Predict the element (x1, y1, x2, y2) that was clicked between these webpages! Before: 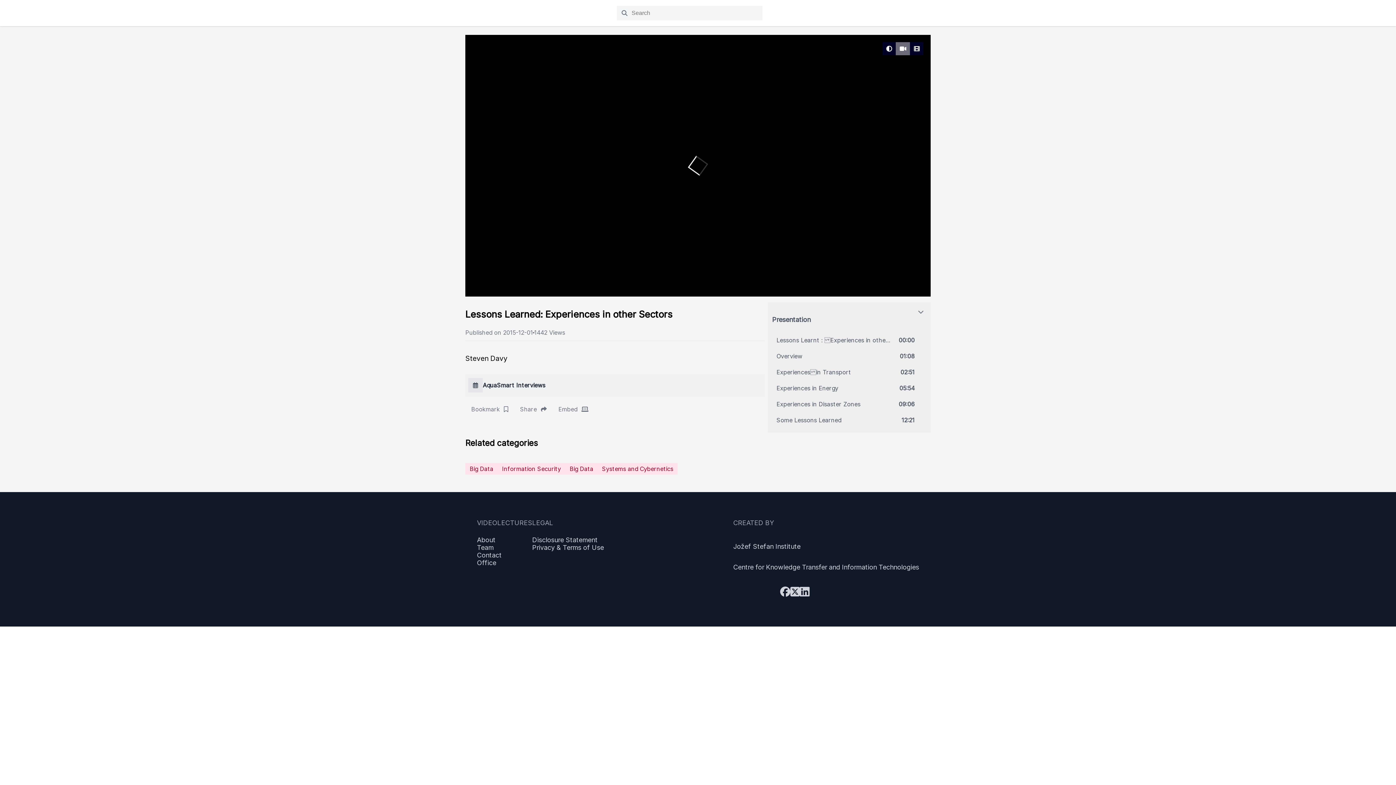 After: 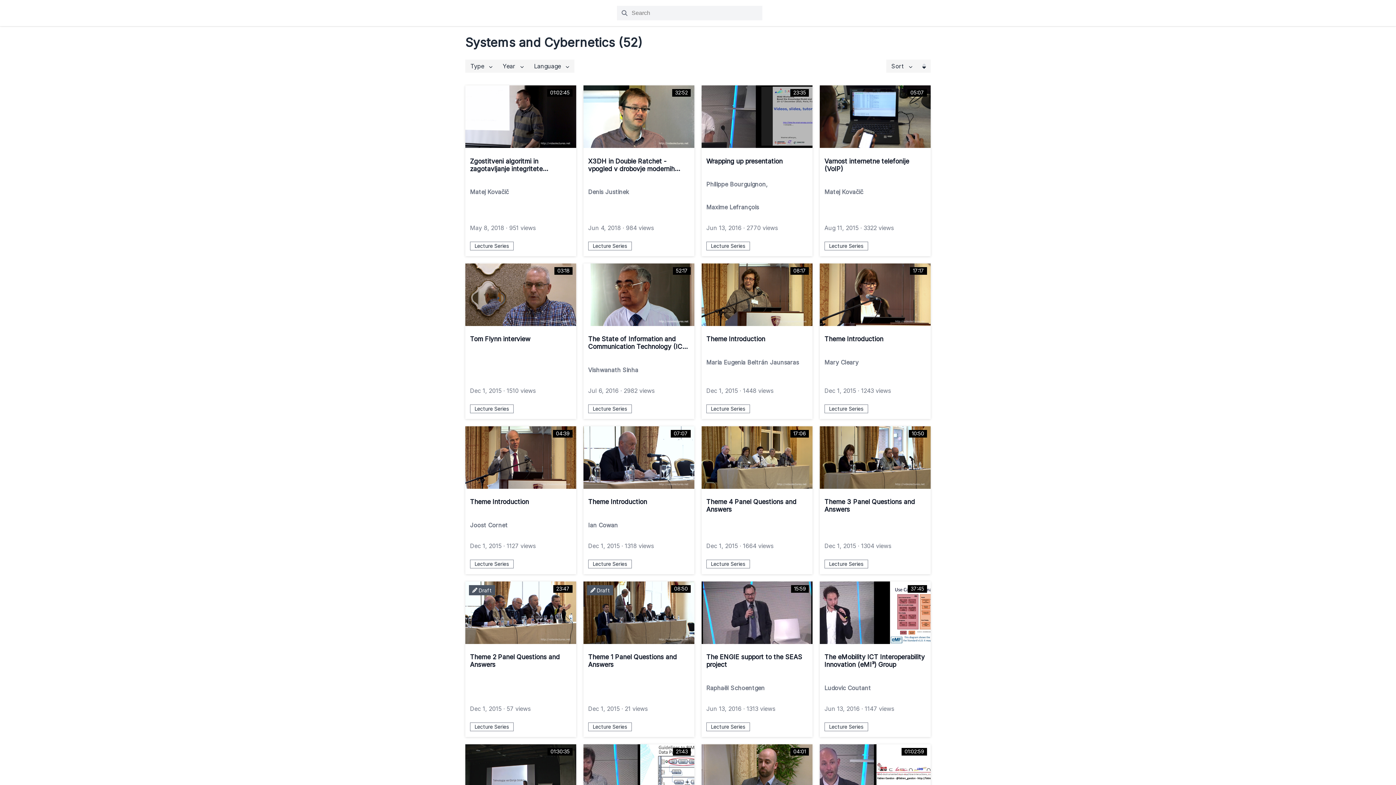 Action: bbox: (597, 463, 677, 474) label: Systems and Cybernetics